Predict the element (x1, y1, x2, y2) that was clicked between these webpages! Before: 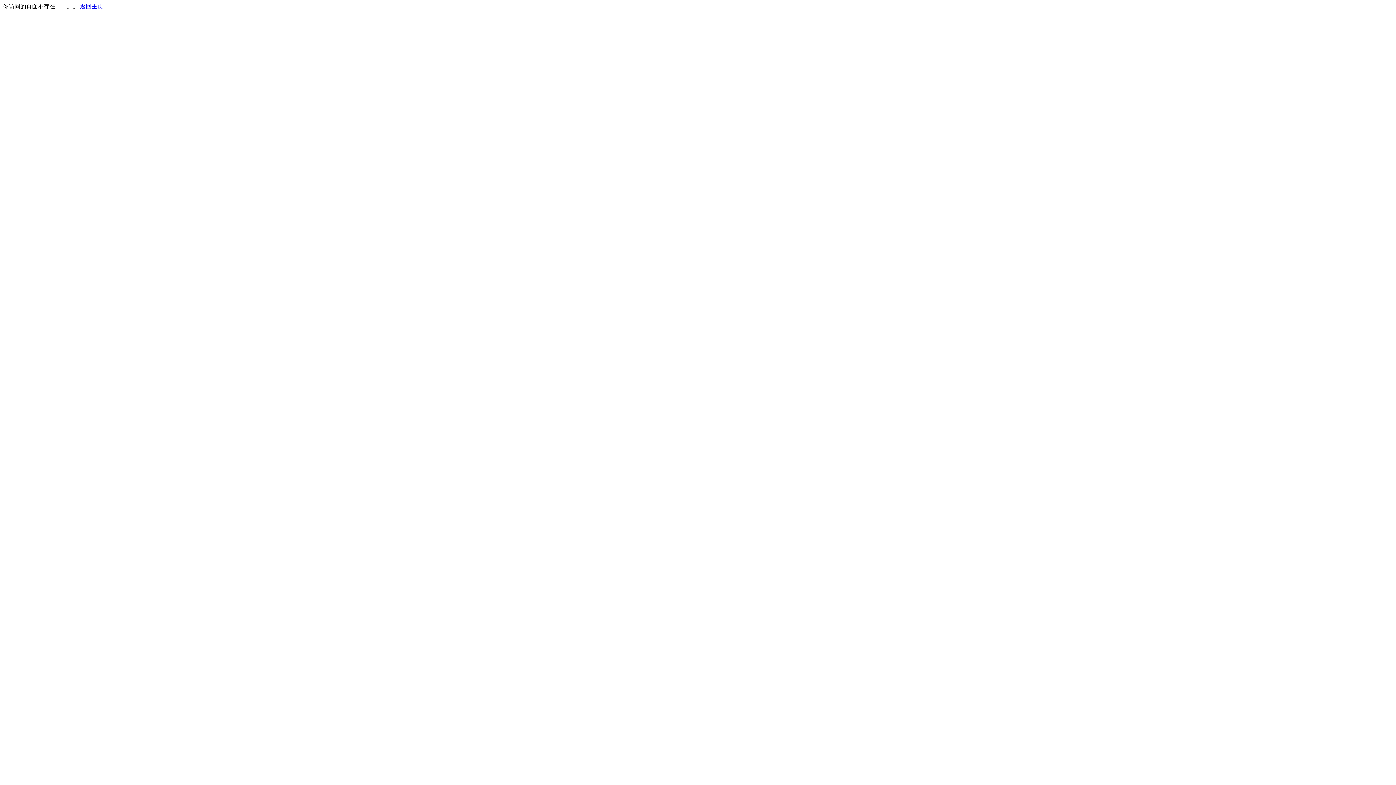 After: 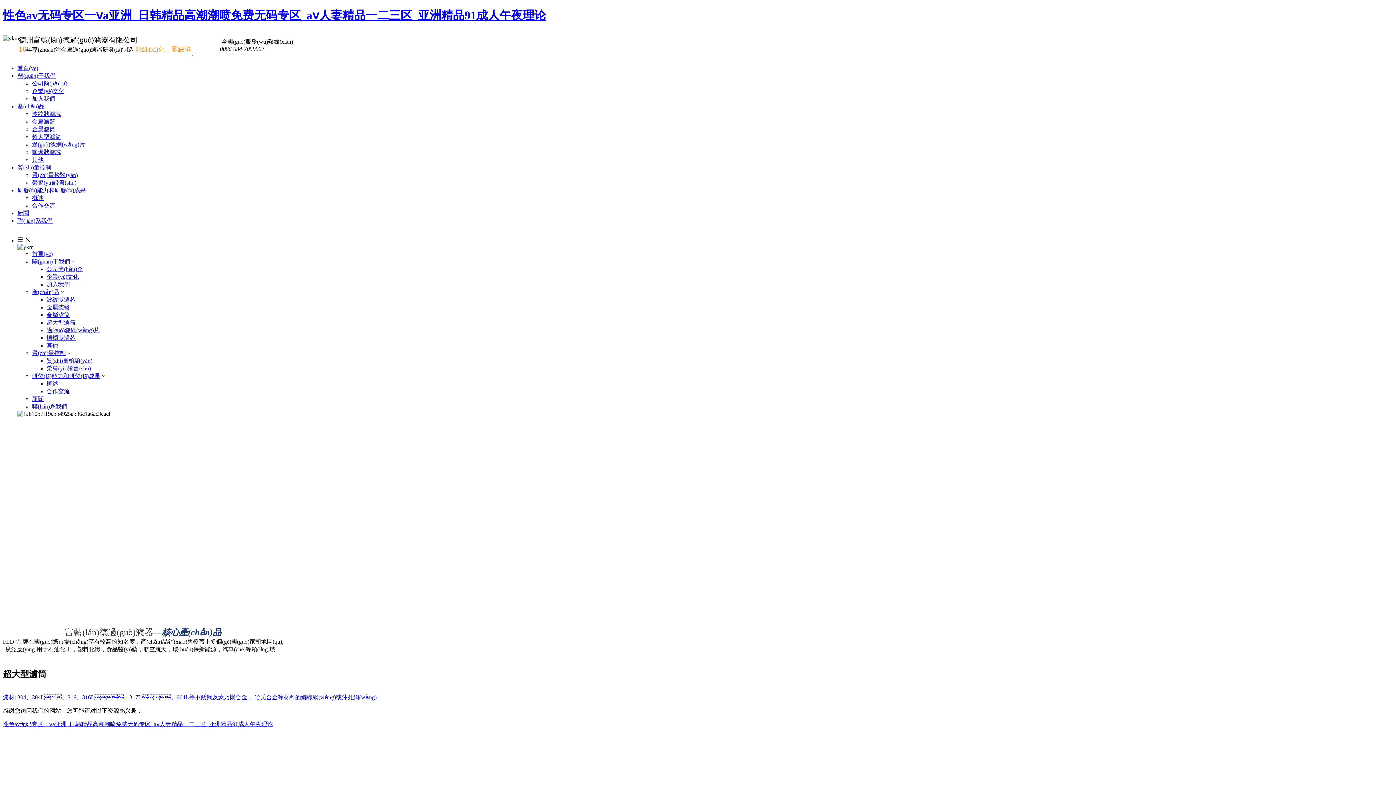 Action: bbox: (80, 3, 103, 9) label: 返回主页